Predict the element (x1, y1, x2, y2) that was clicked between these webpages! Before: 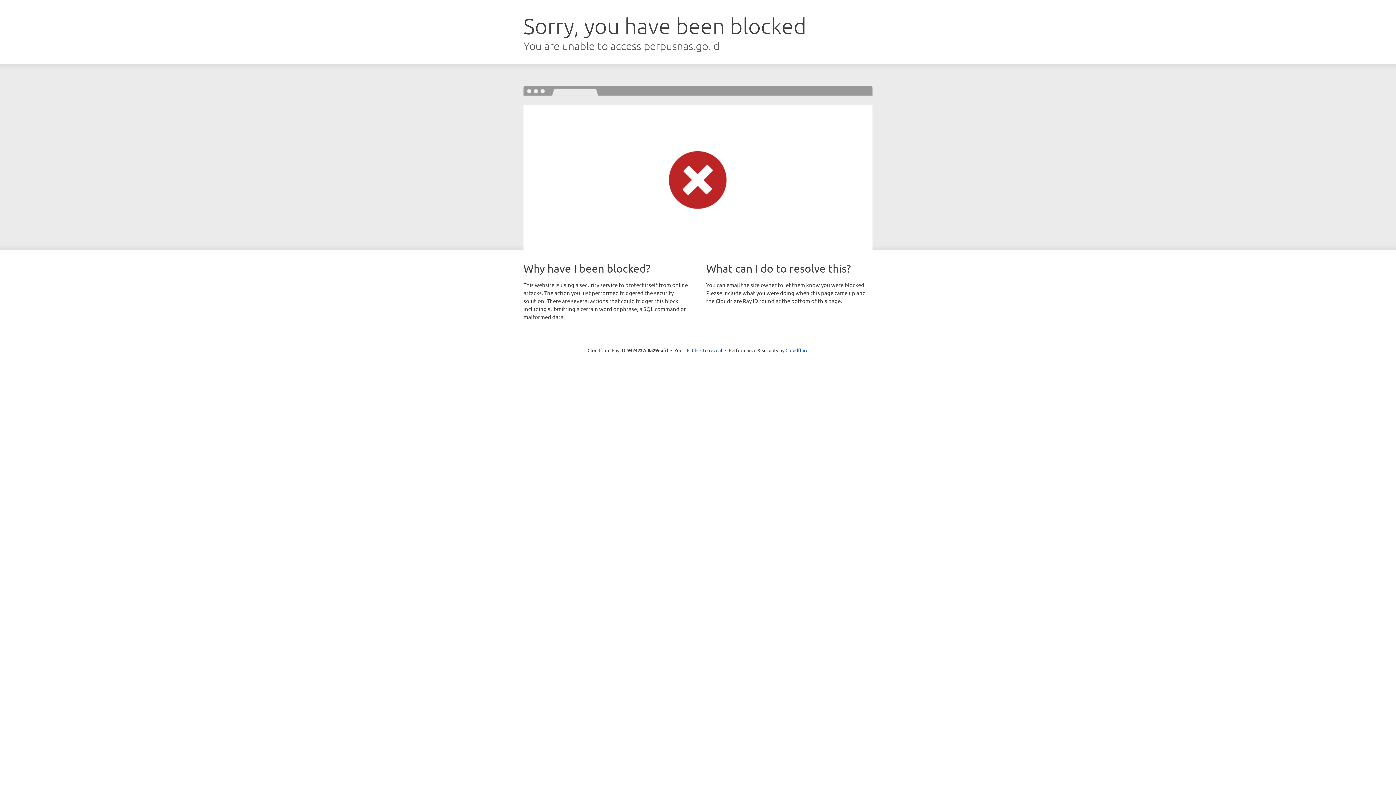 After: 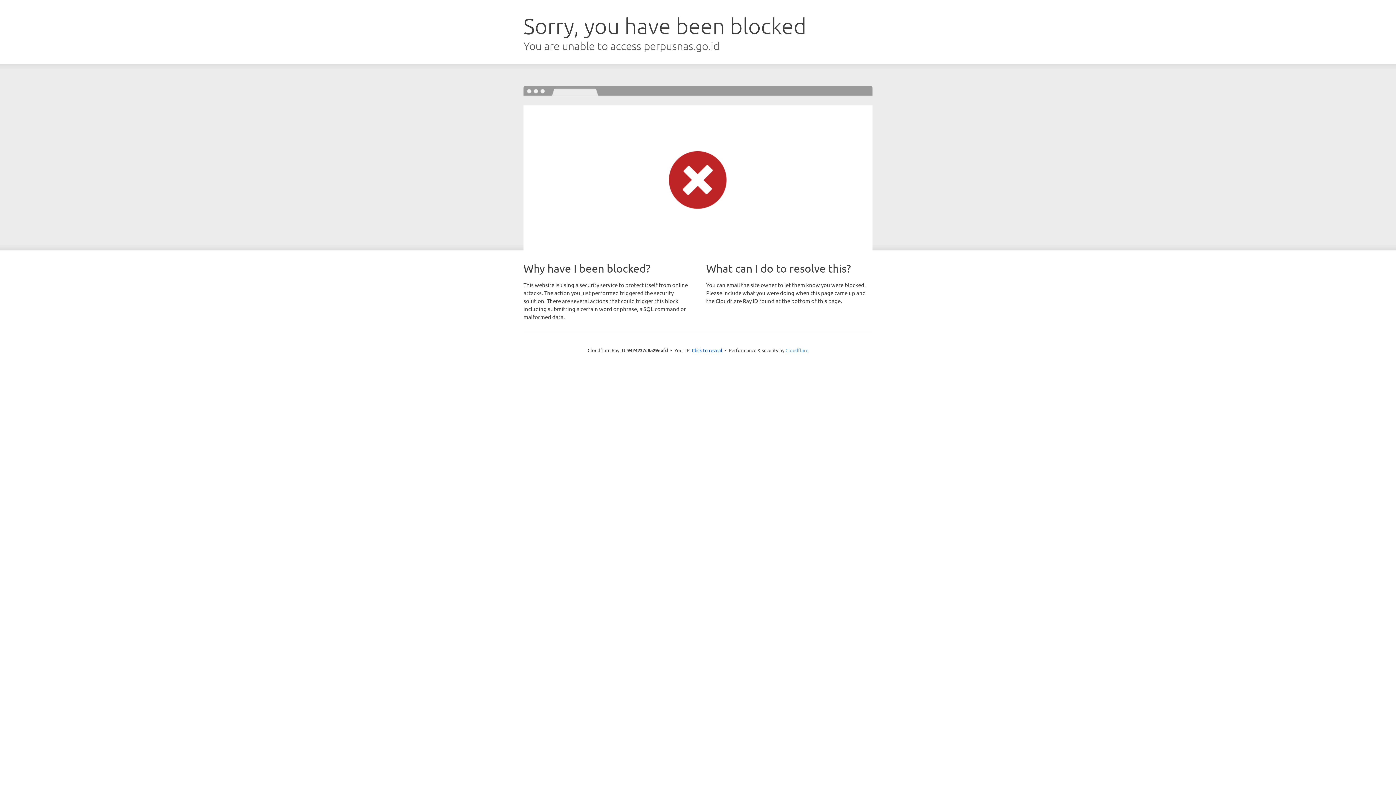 Action: label: Cloudflare bbox: (785, 347, 808, 353)